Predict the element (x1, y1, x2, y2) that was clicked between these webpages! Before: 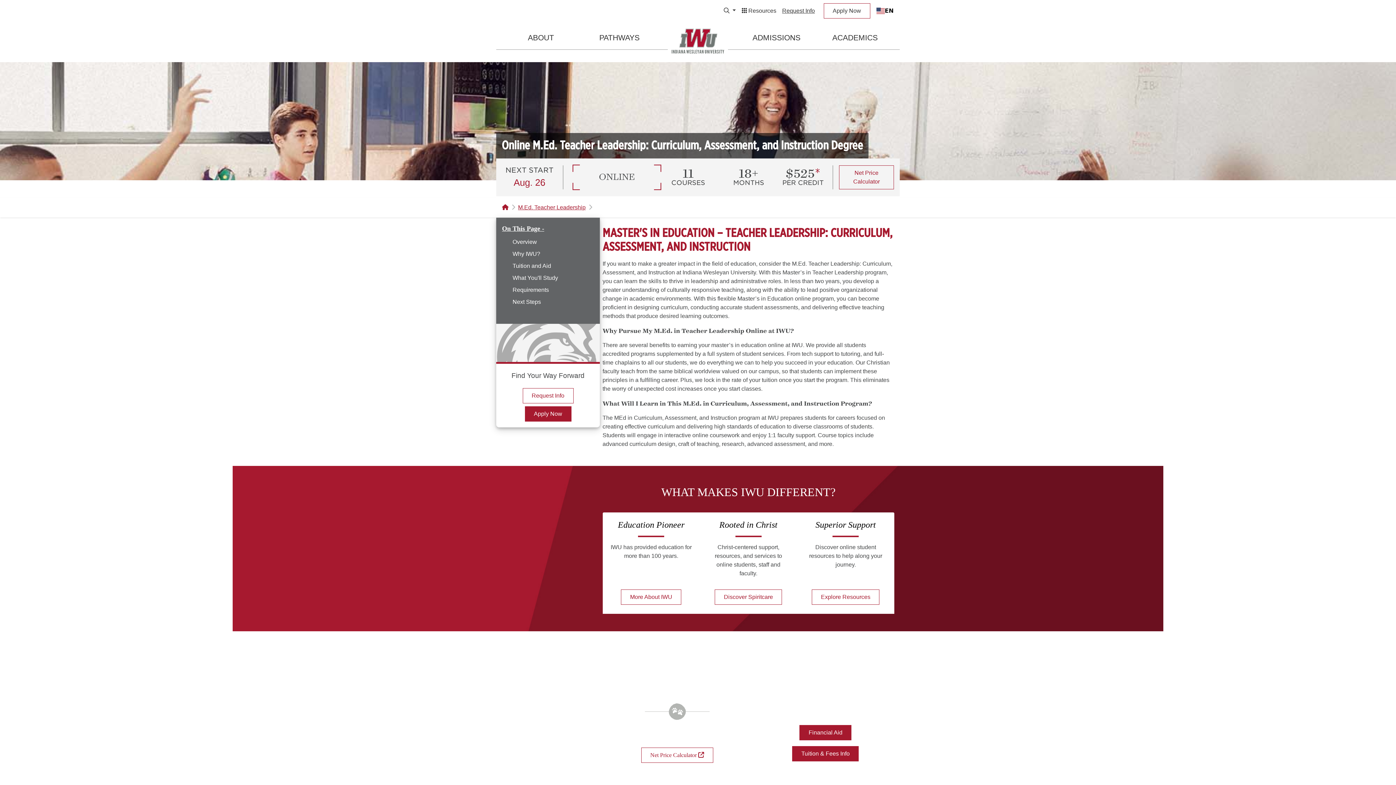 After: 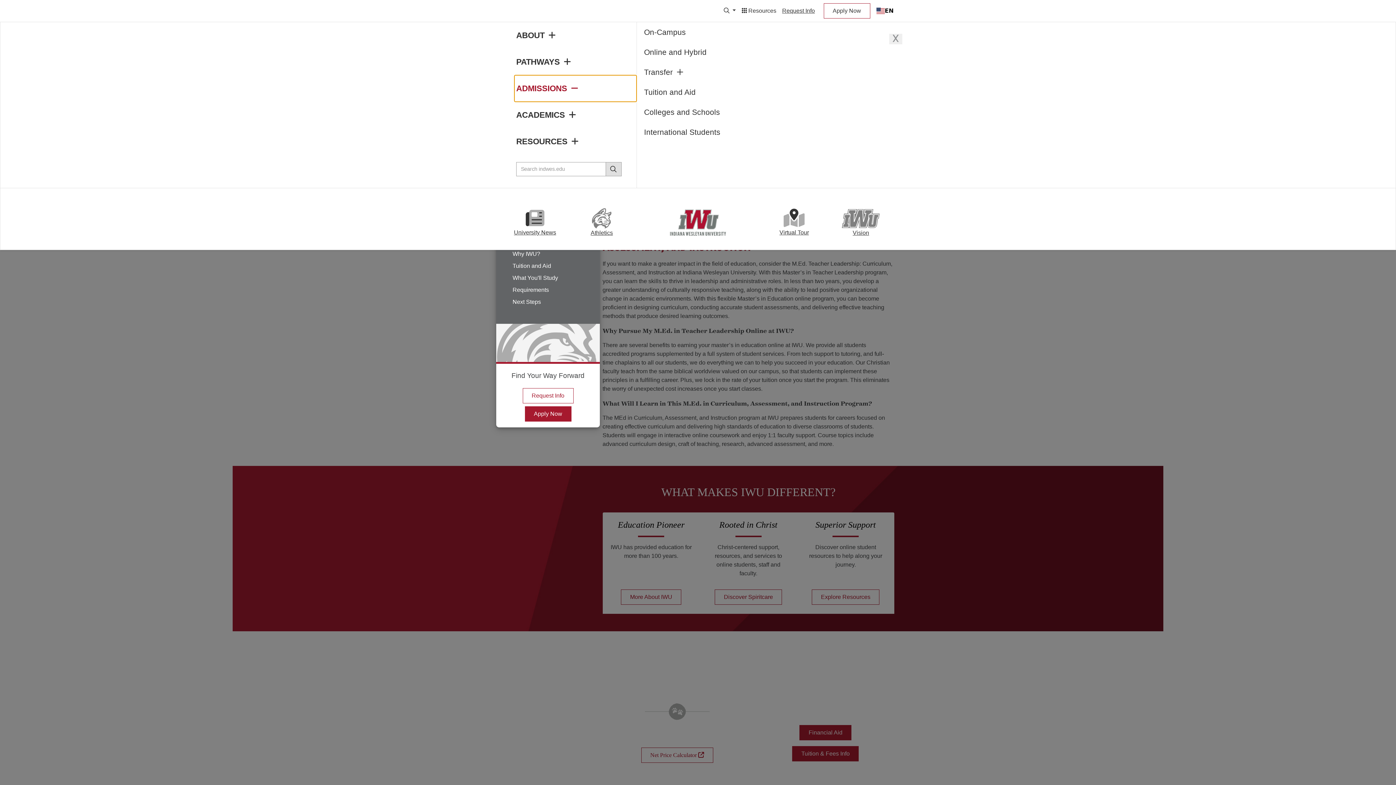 Action: label: ADMISSIONS bbox: (744, 29, 809, 46)